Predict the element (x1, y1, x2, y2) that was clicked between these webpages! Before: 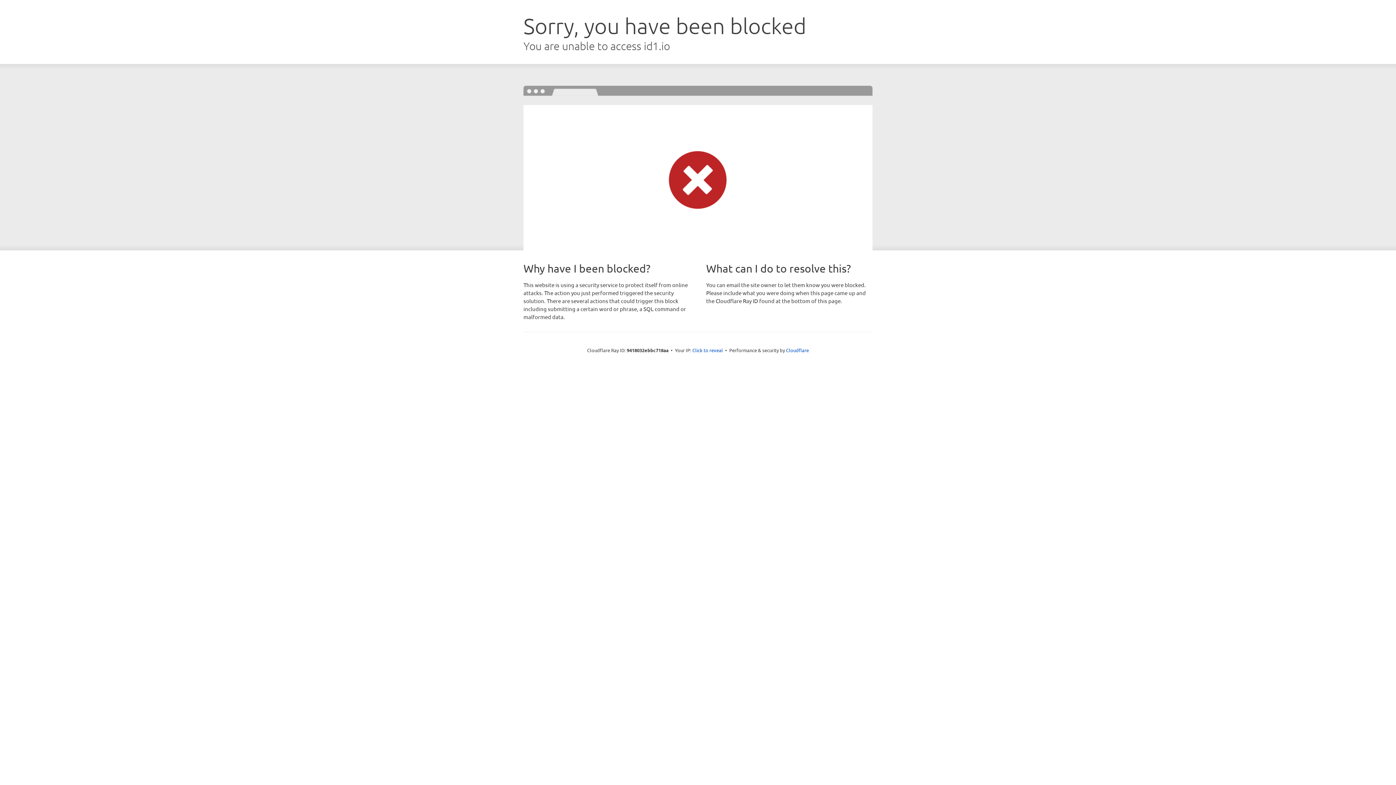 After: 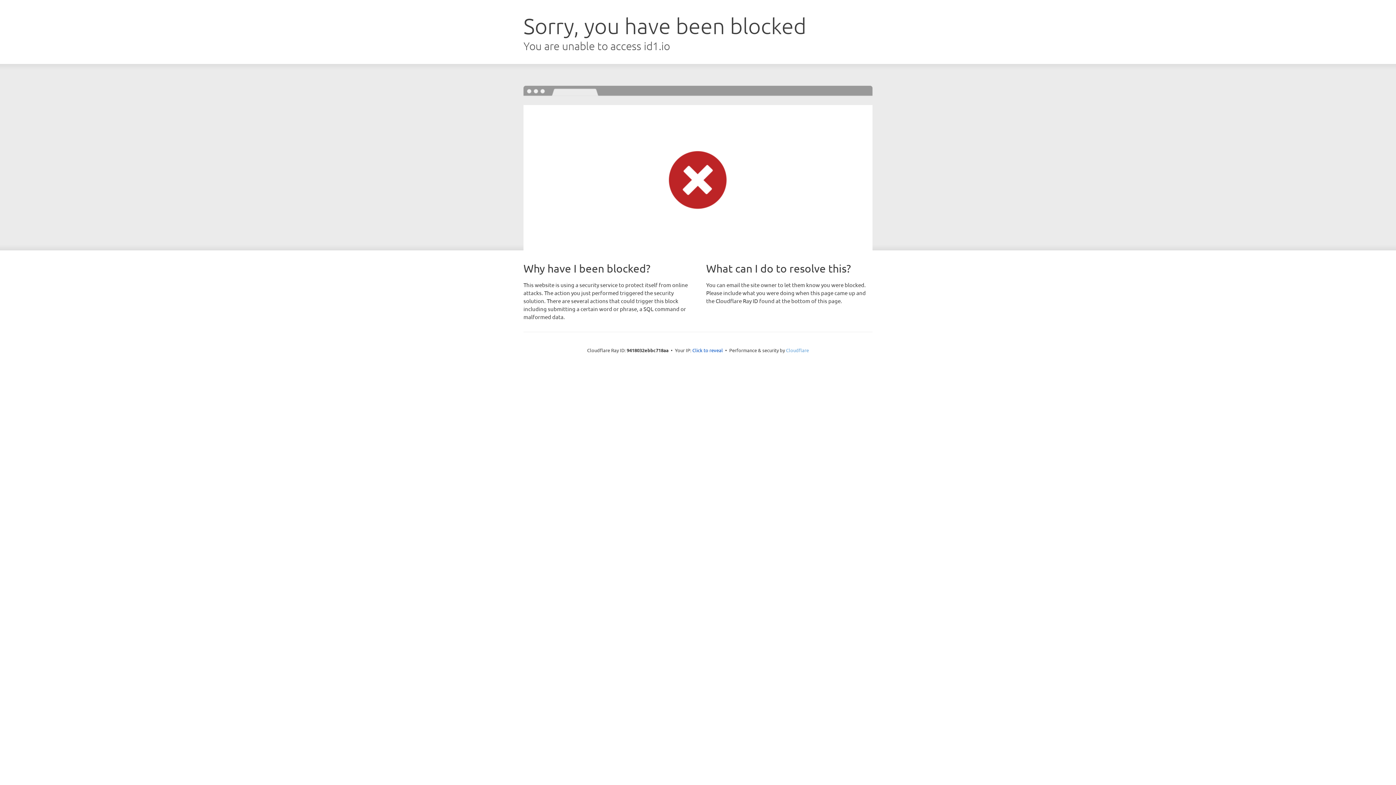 Action: bbox: (786, 347, 809, 353) label: Cloudflare